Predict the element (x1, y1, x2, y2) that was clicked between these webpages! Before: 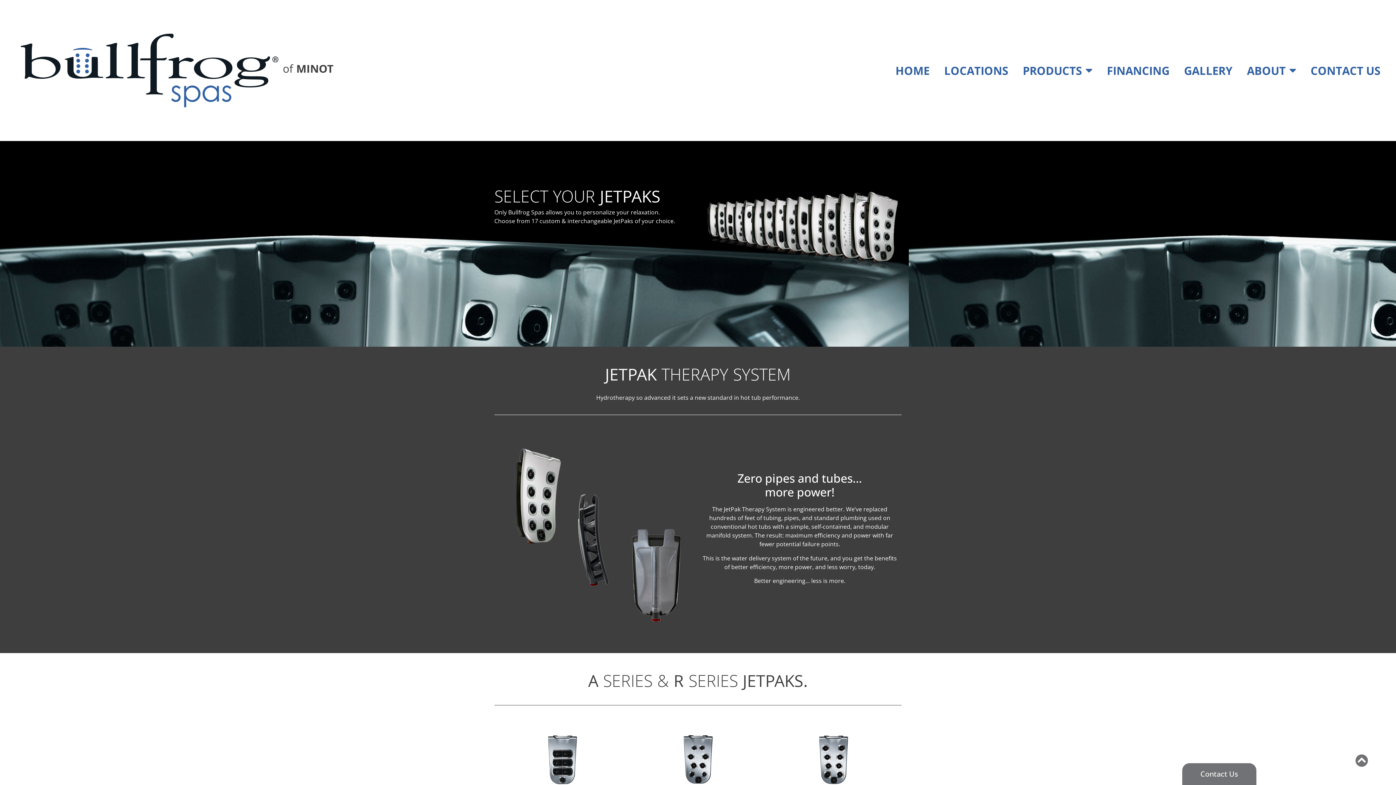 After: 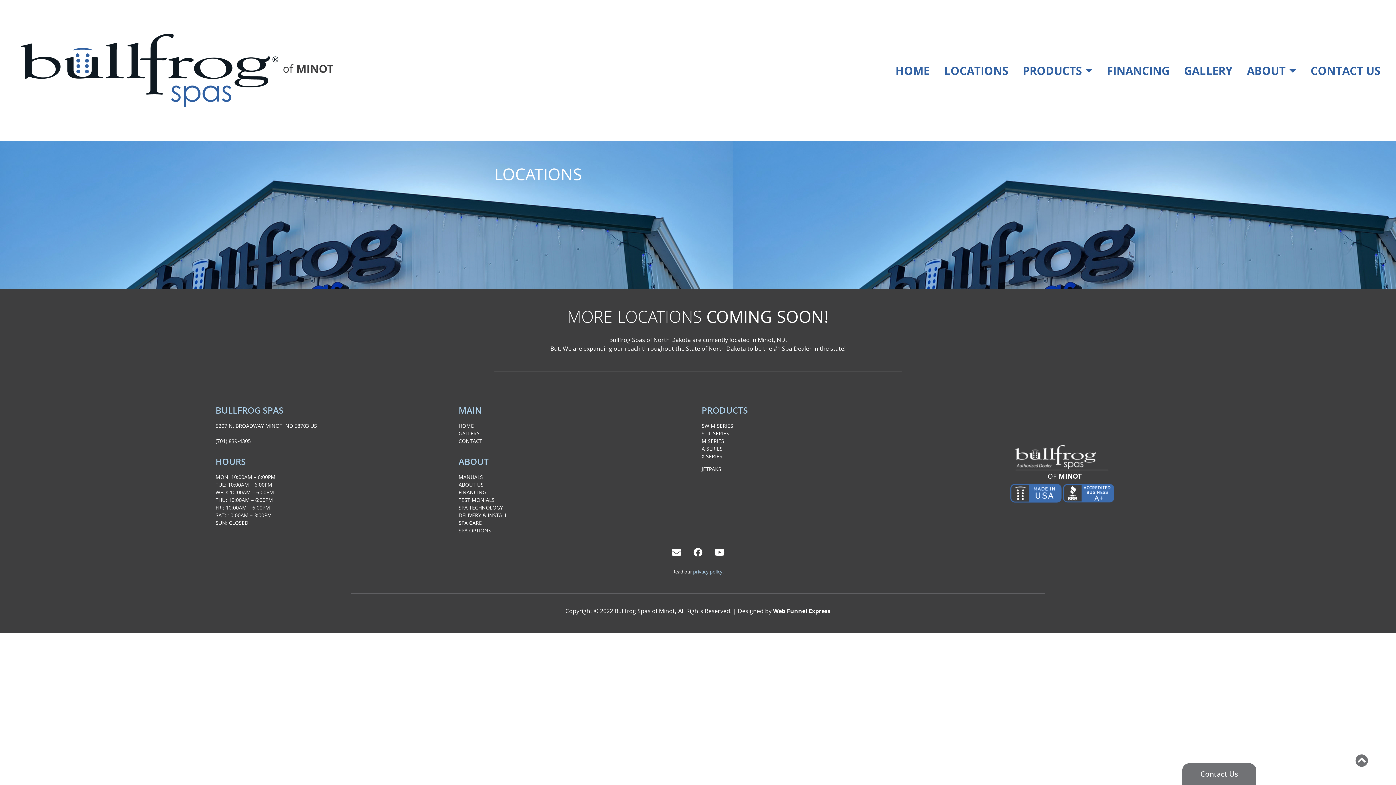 Action: label: LOCATIONS bbox: (937, 60, 1015, 80)